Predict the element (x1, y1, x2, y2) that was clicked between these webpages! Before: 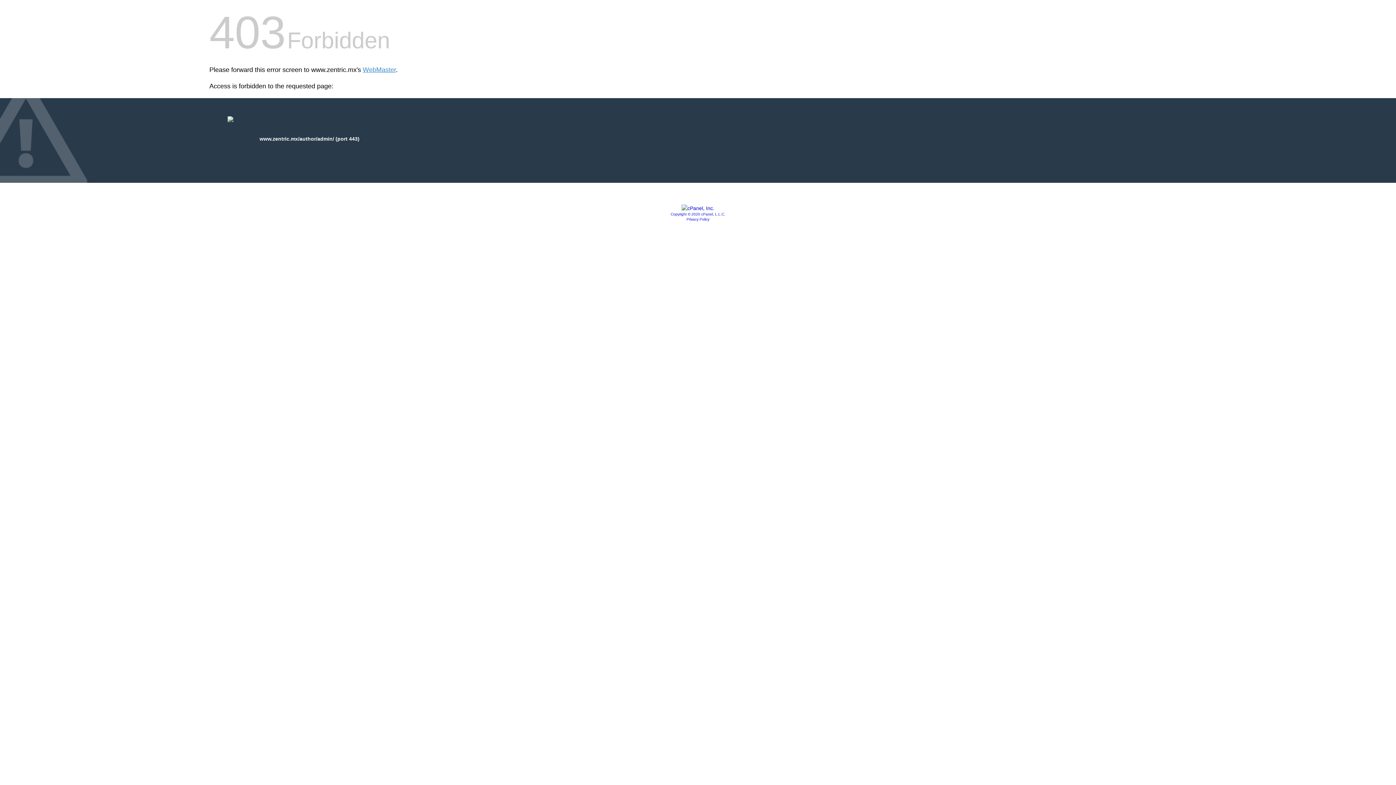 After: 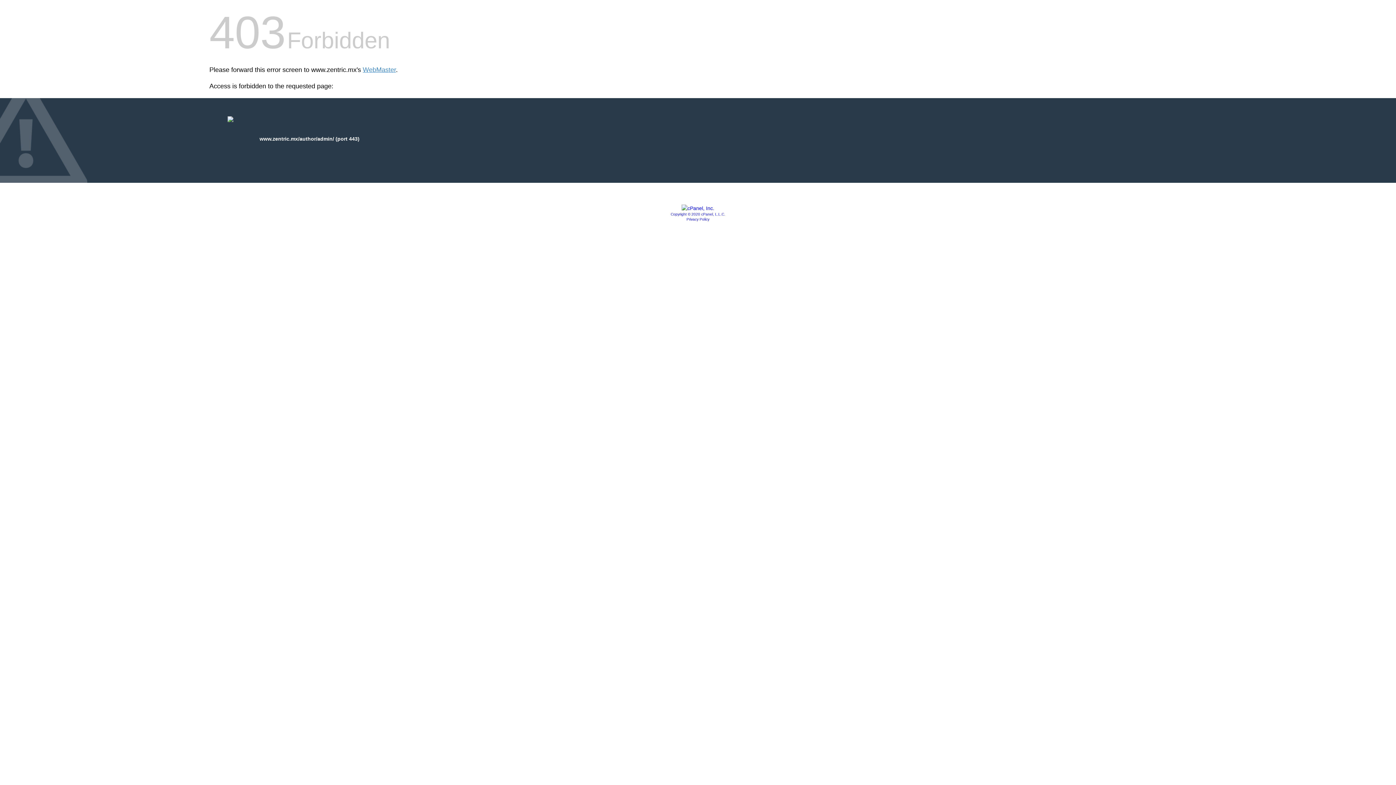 Action: bbox: (681, 205, 714, 211)